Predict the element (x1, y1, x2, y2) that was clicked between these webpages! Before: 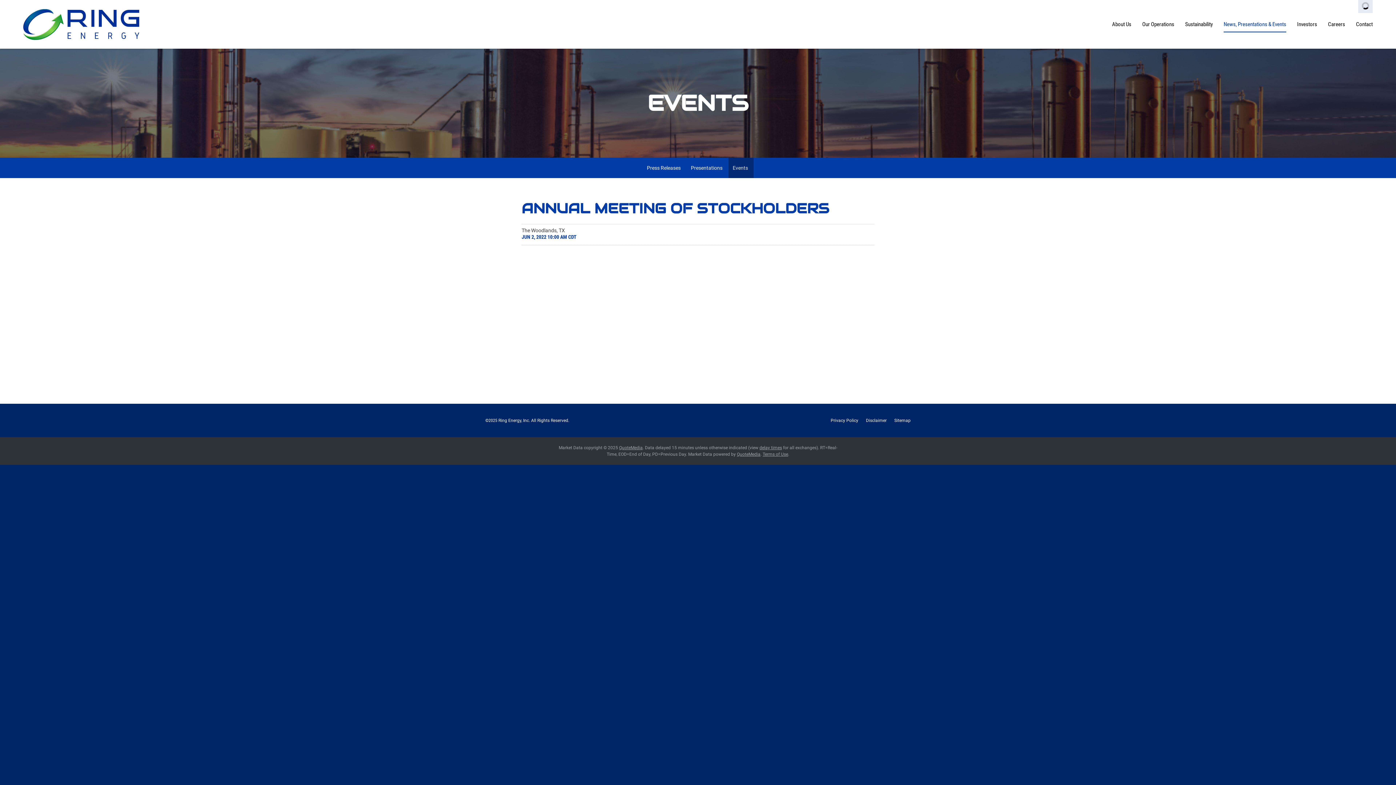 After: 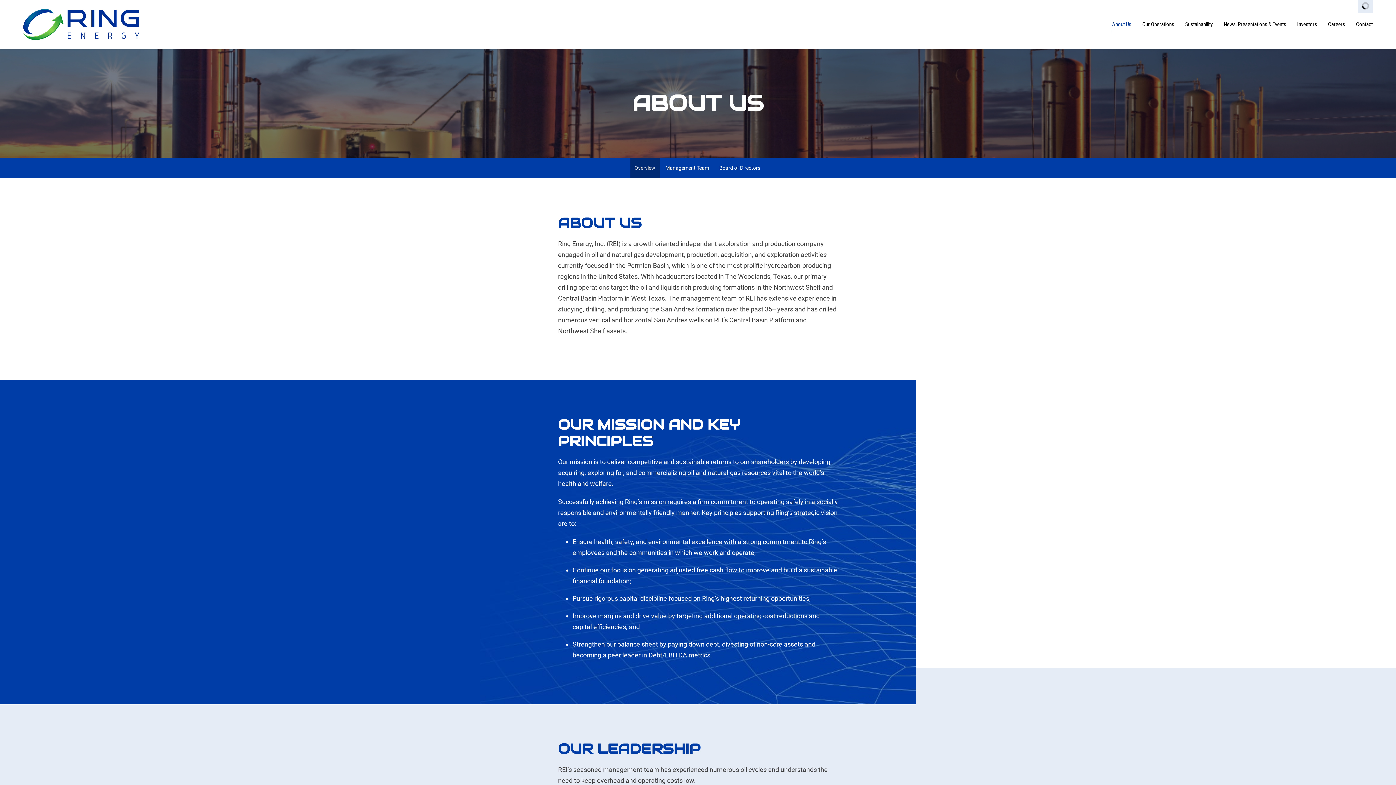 Action: label: About Us bbox: (1106, 20, 1137, 48)